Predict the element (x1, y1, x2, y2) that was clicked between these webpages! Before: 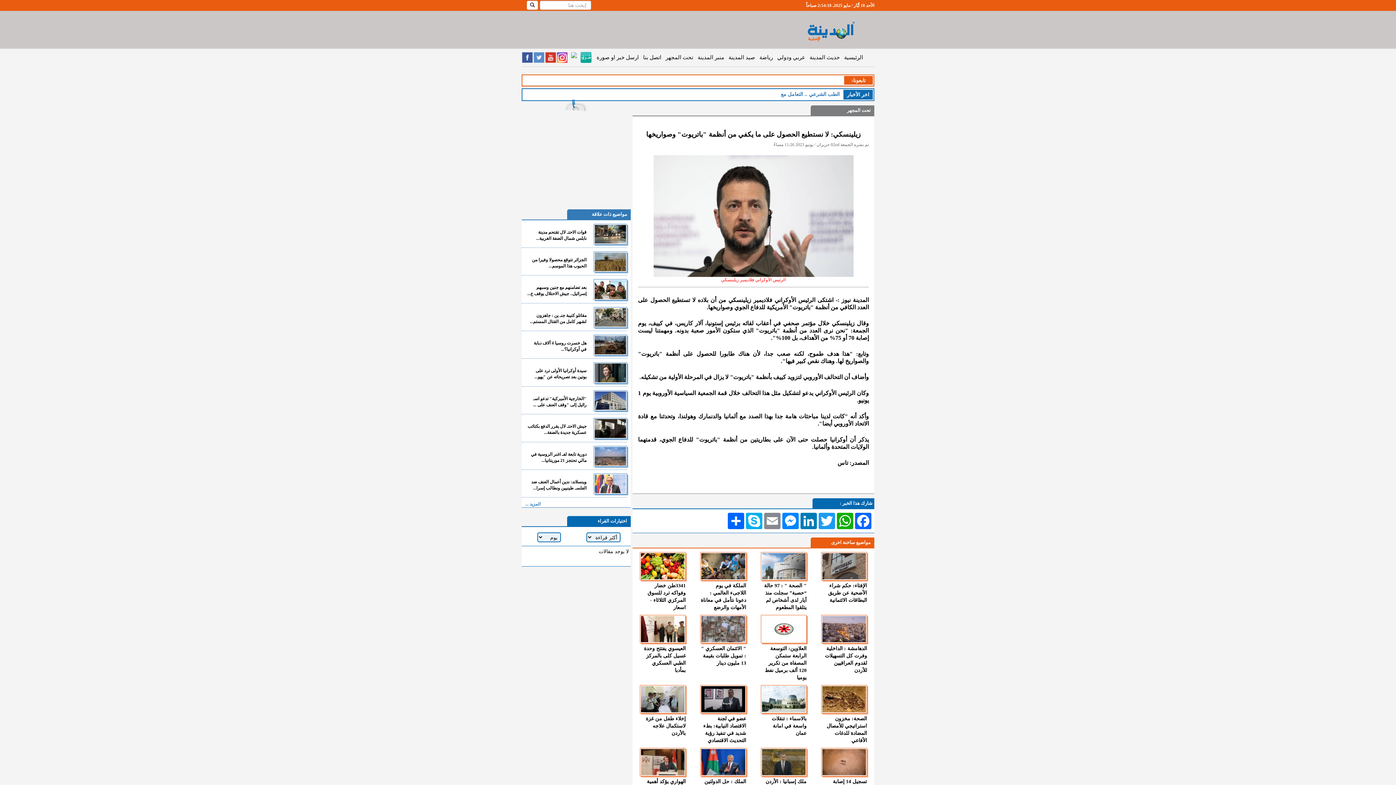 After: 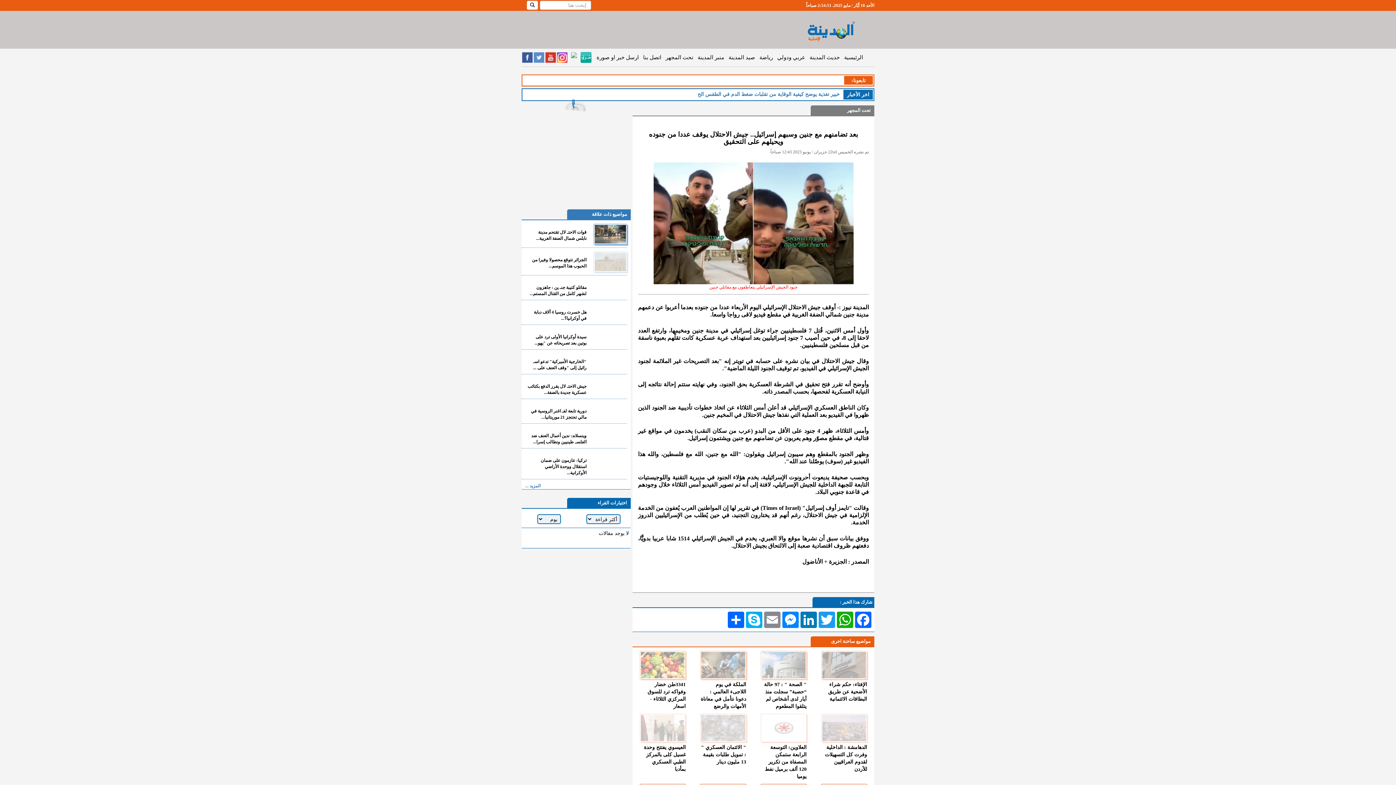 Action: label: بعد تضامنهم مع جنين وسبهم إسرائيل.. جيش الاحتلال يوقف ع... bbox: (527, 279, 586, 297)